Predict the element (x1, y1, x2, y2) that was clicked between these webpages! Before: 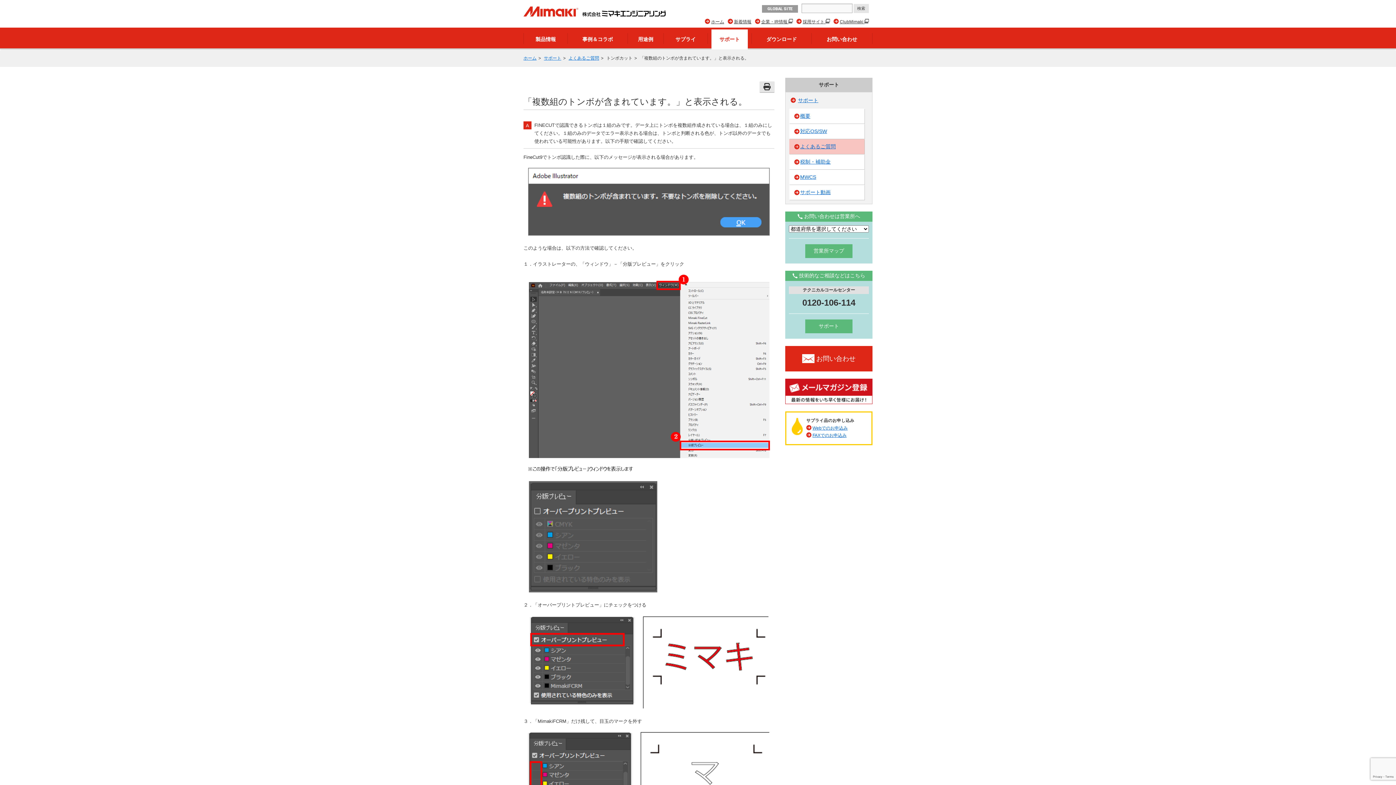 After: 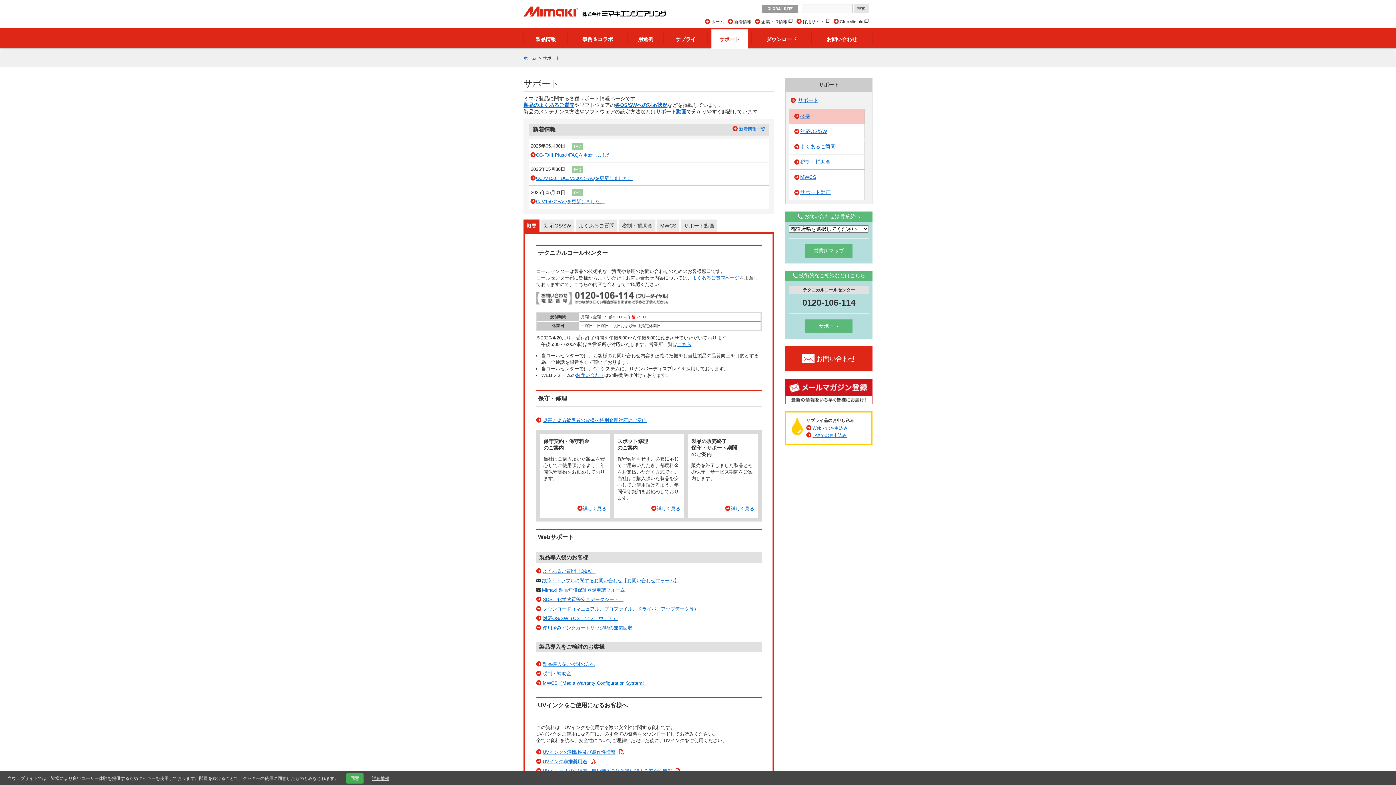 Action: label: サポート bbox: (711, 33, 748, 44)